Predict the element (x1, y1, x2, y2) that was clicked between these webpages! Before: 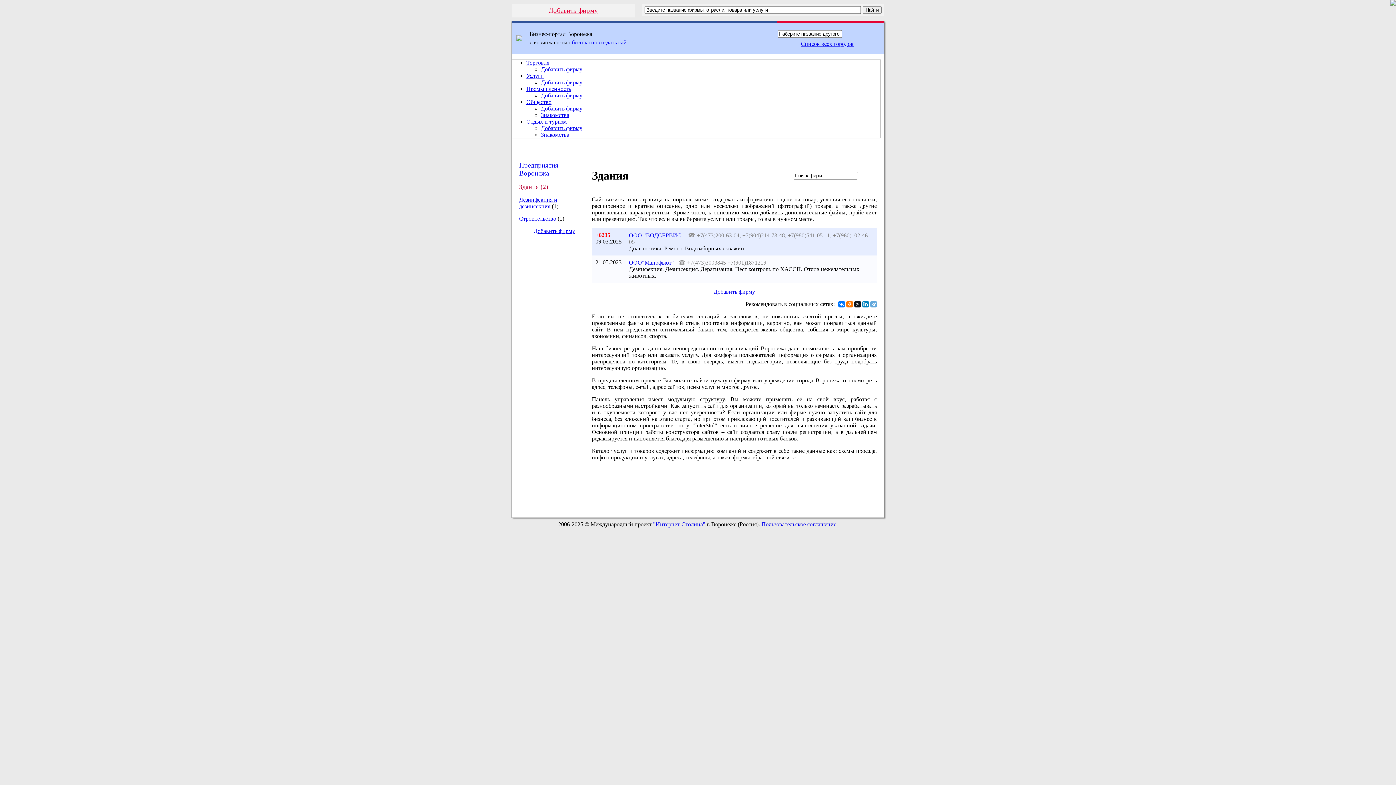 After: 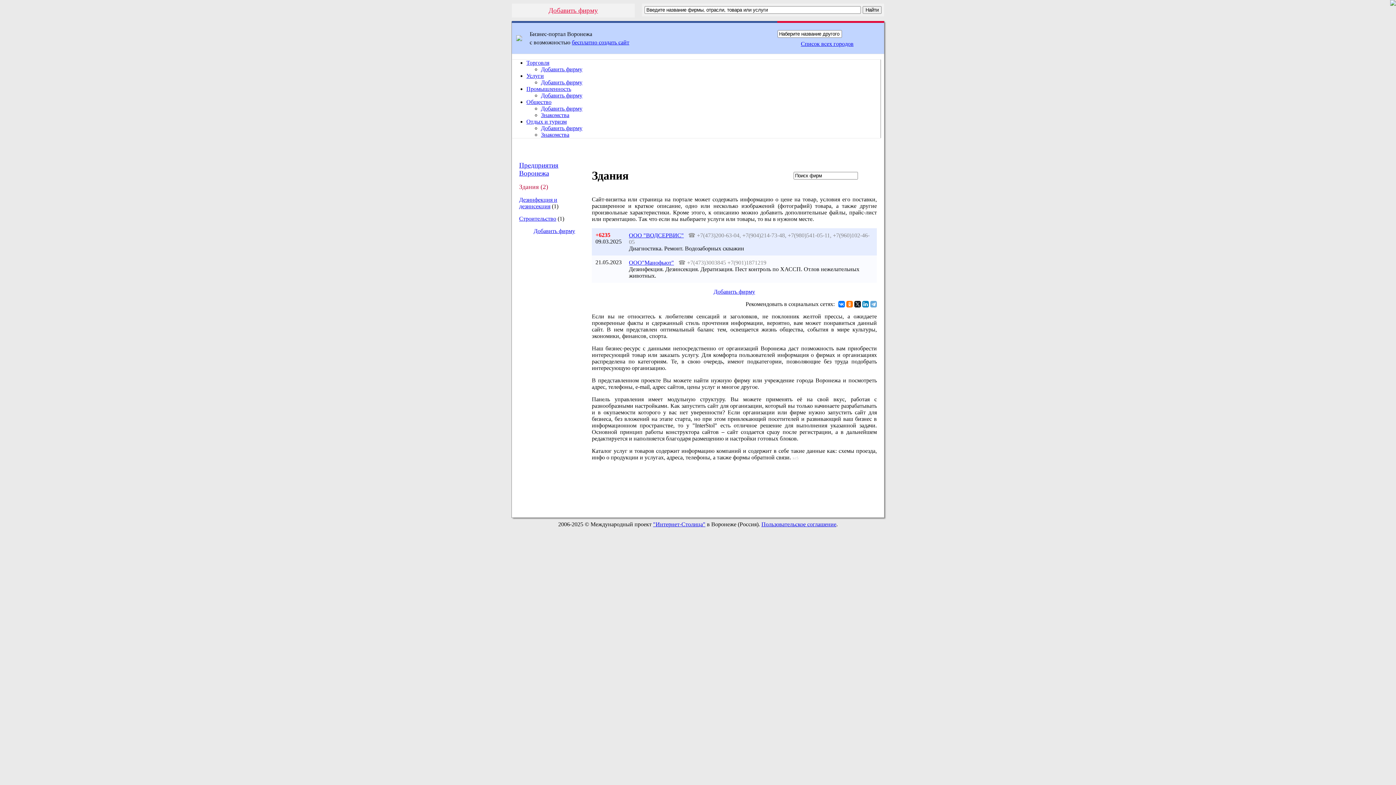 Action: bbox: (653, 521, 705, 527) label: "Интернет-Столица"